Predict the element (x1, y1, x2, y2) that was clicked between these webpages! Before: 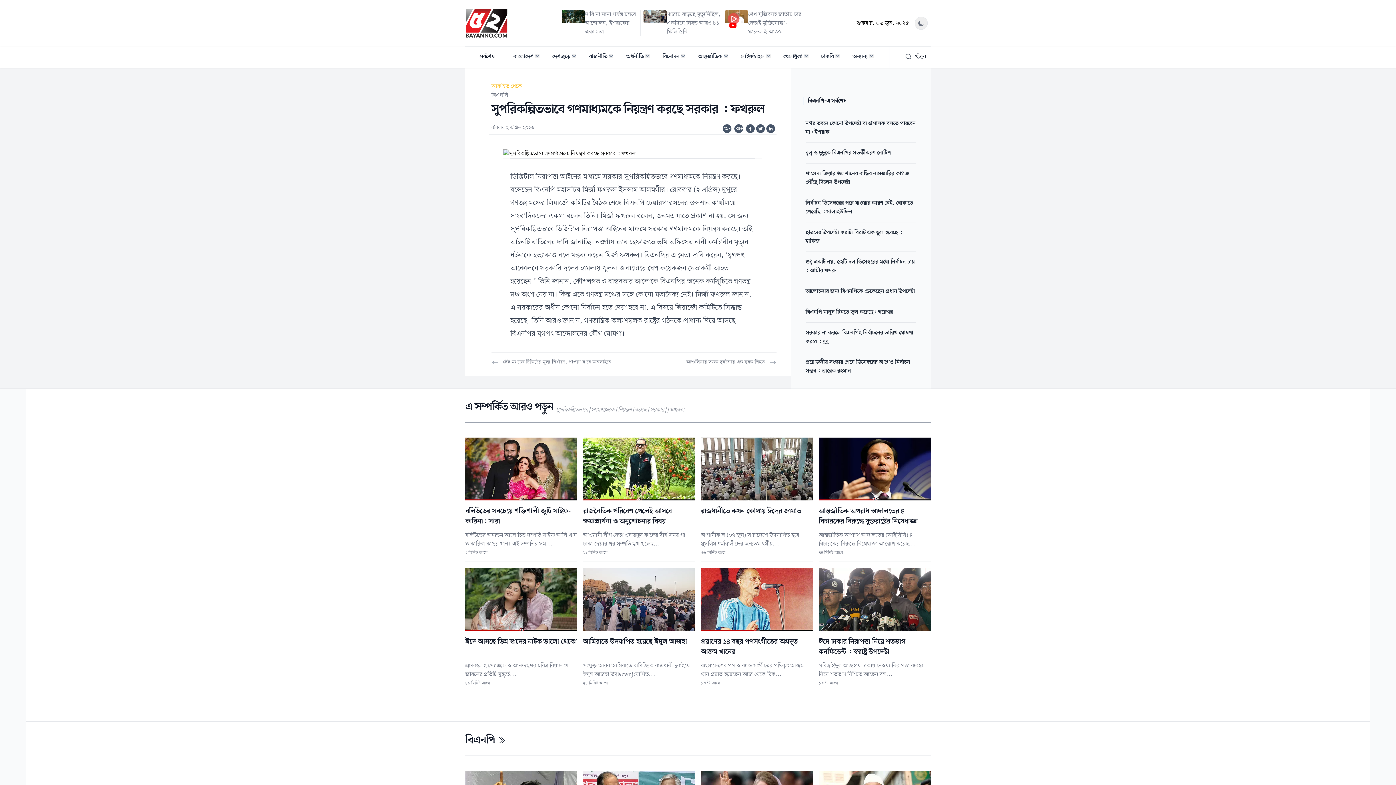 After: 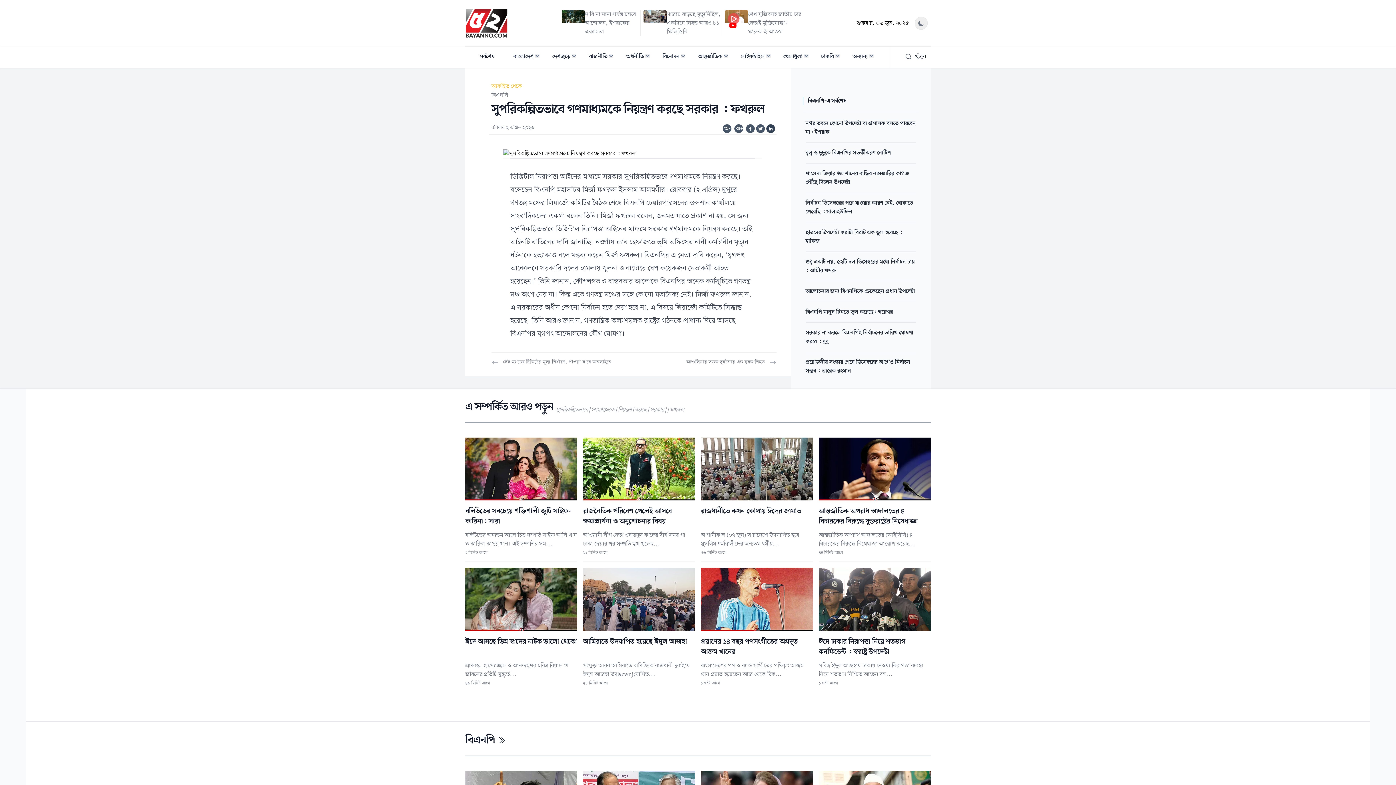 Action: bbox: (766, 124, 775, 133) label: Share on Linkedin